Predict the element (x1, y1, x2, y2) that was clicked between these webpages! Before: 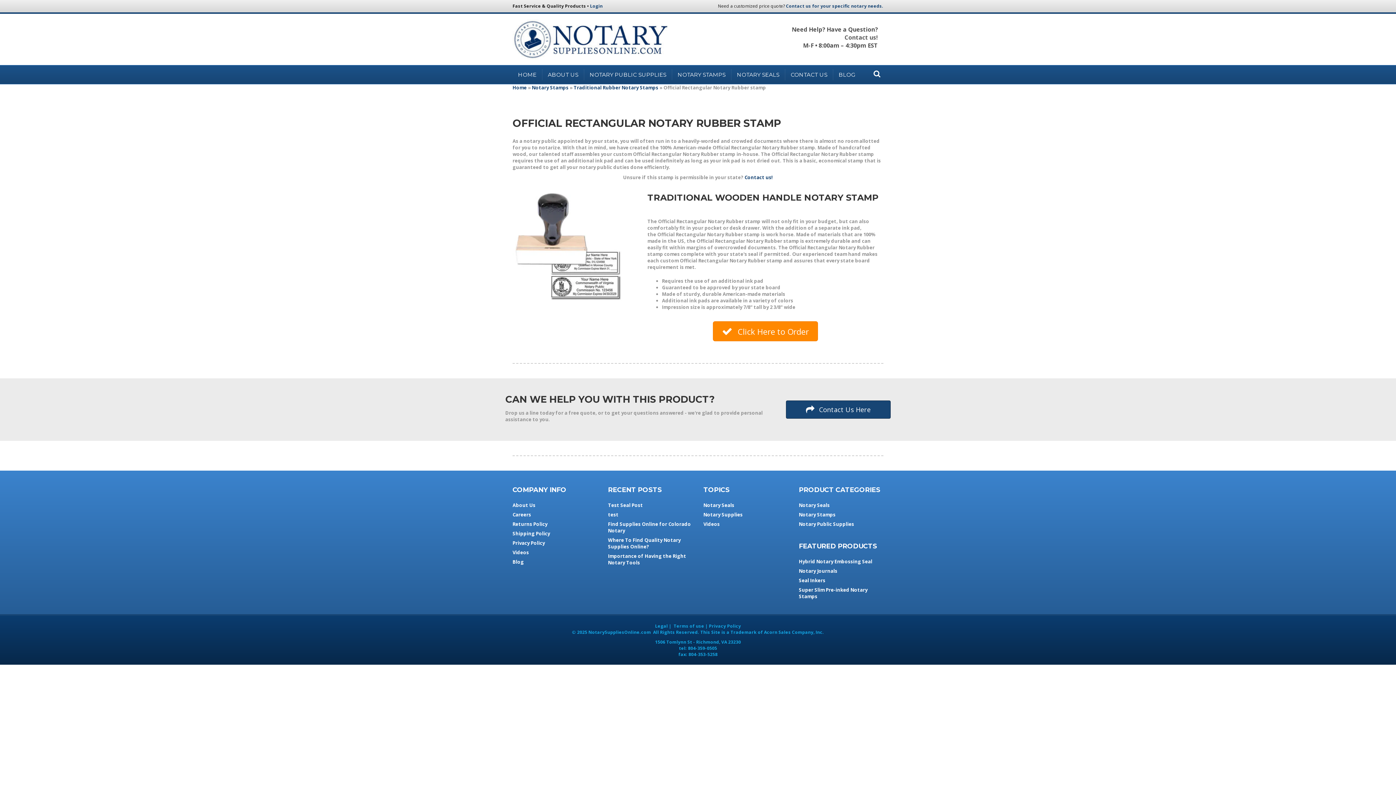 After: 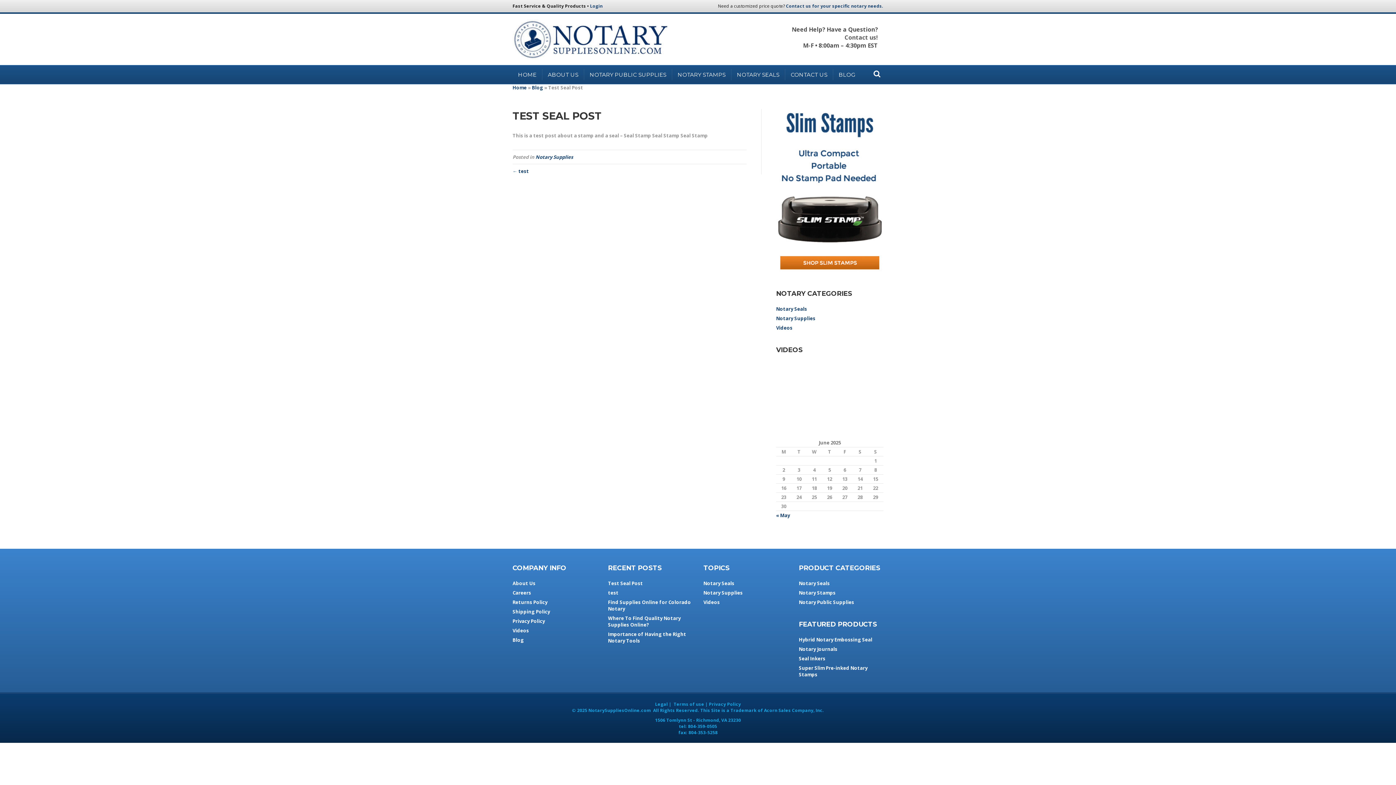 Action: label: Test Seal Post bbox: (608, 502, 643, 508)